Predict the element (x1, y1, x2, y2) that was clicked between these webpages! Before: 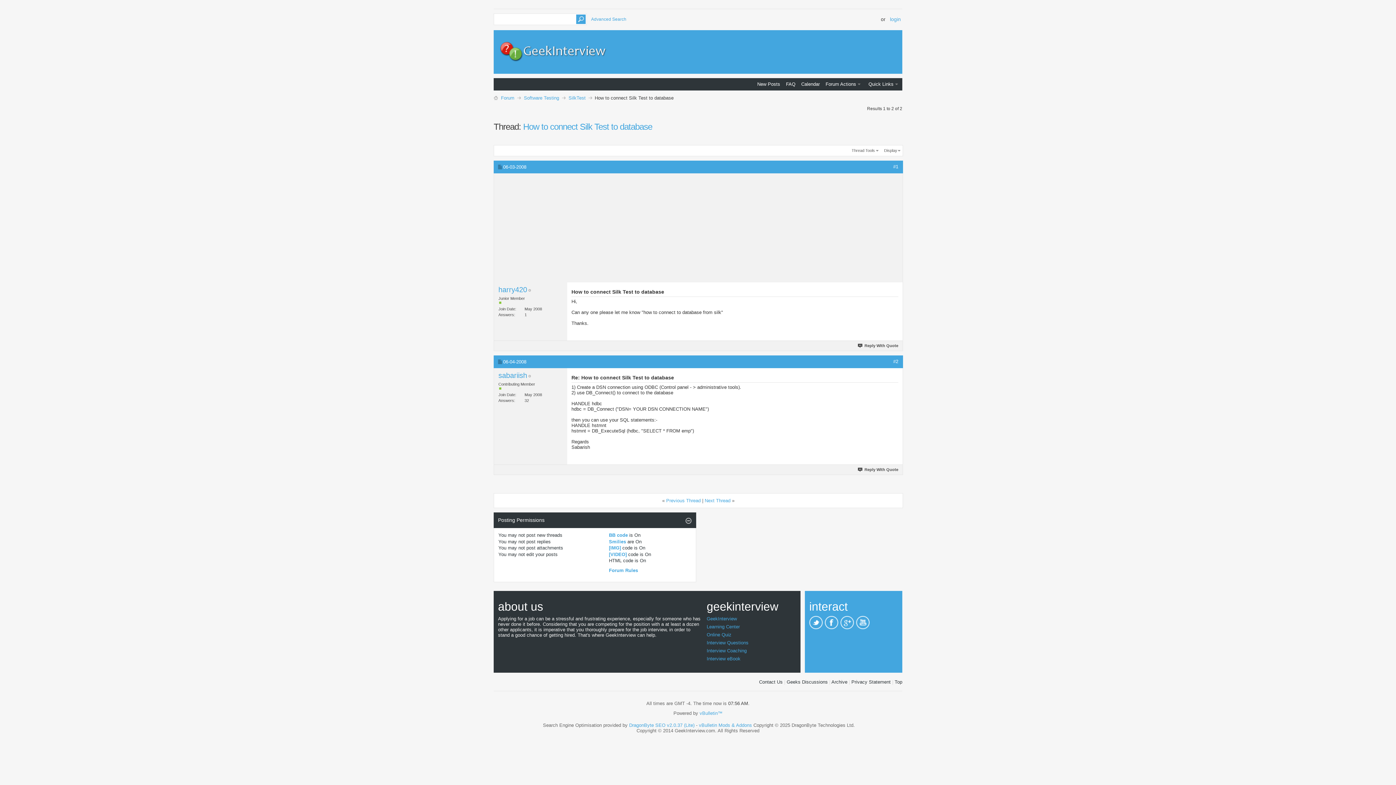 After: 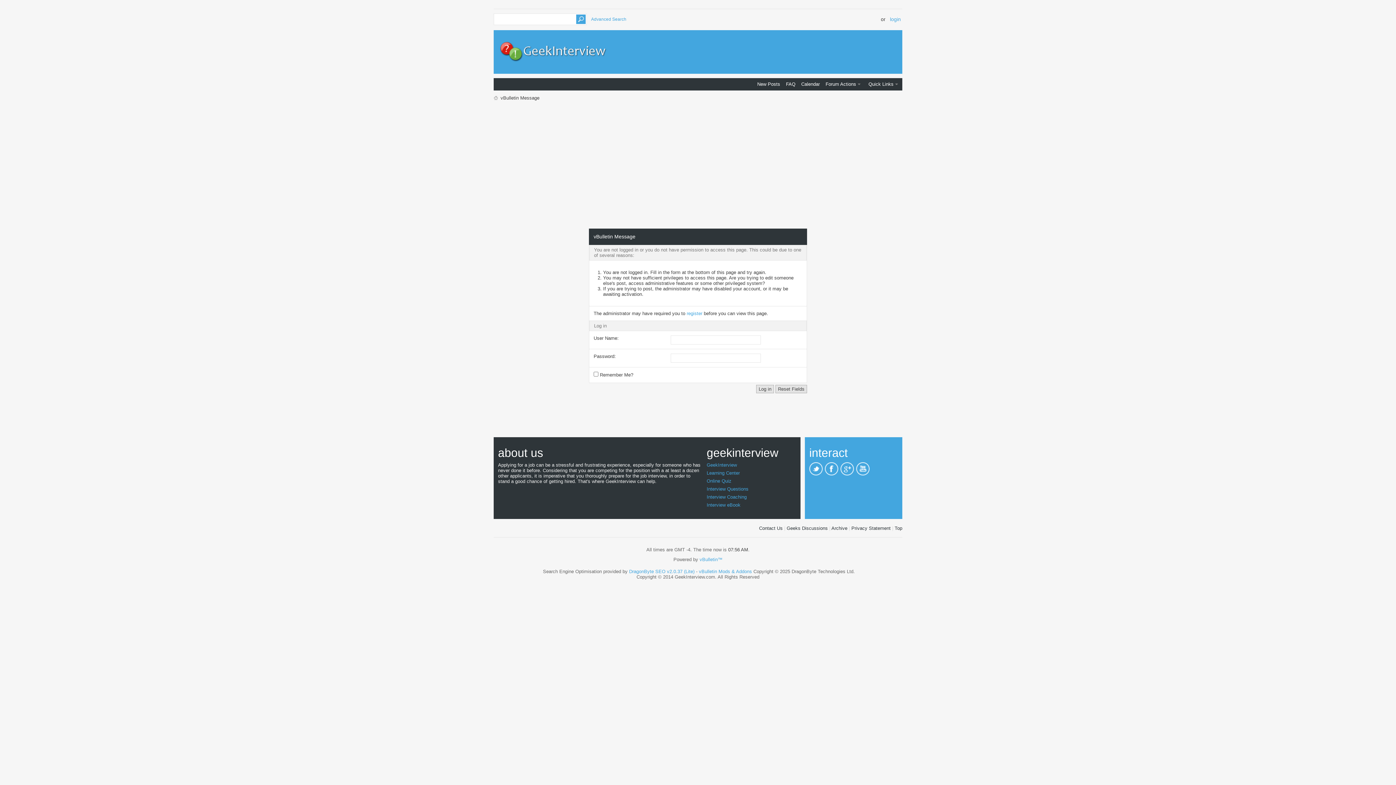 Action: label: Calendar bbox: (801, 81, 820, 87)